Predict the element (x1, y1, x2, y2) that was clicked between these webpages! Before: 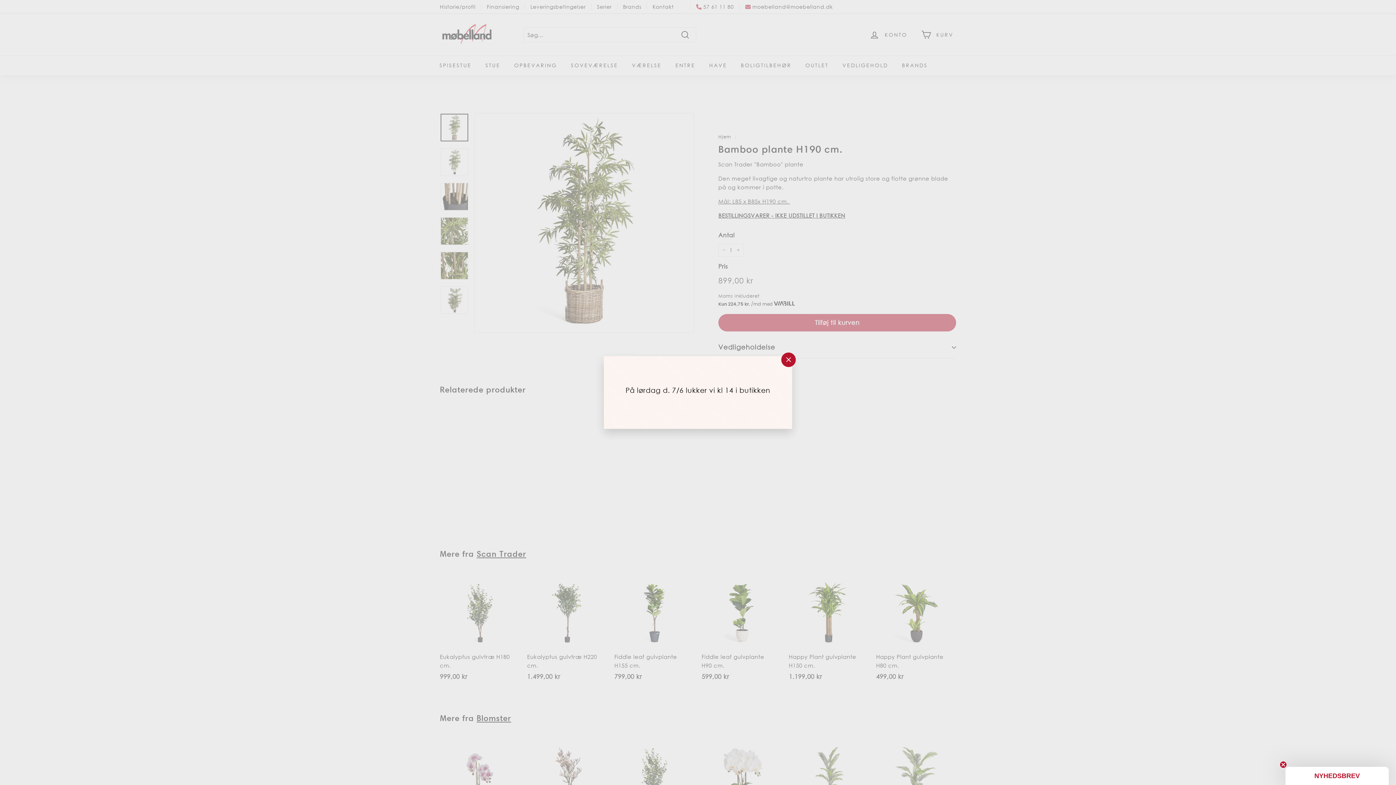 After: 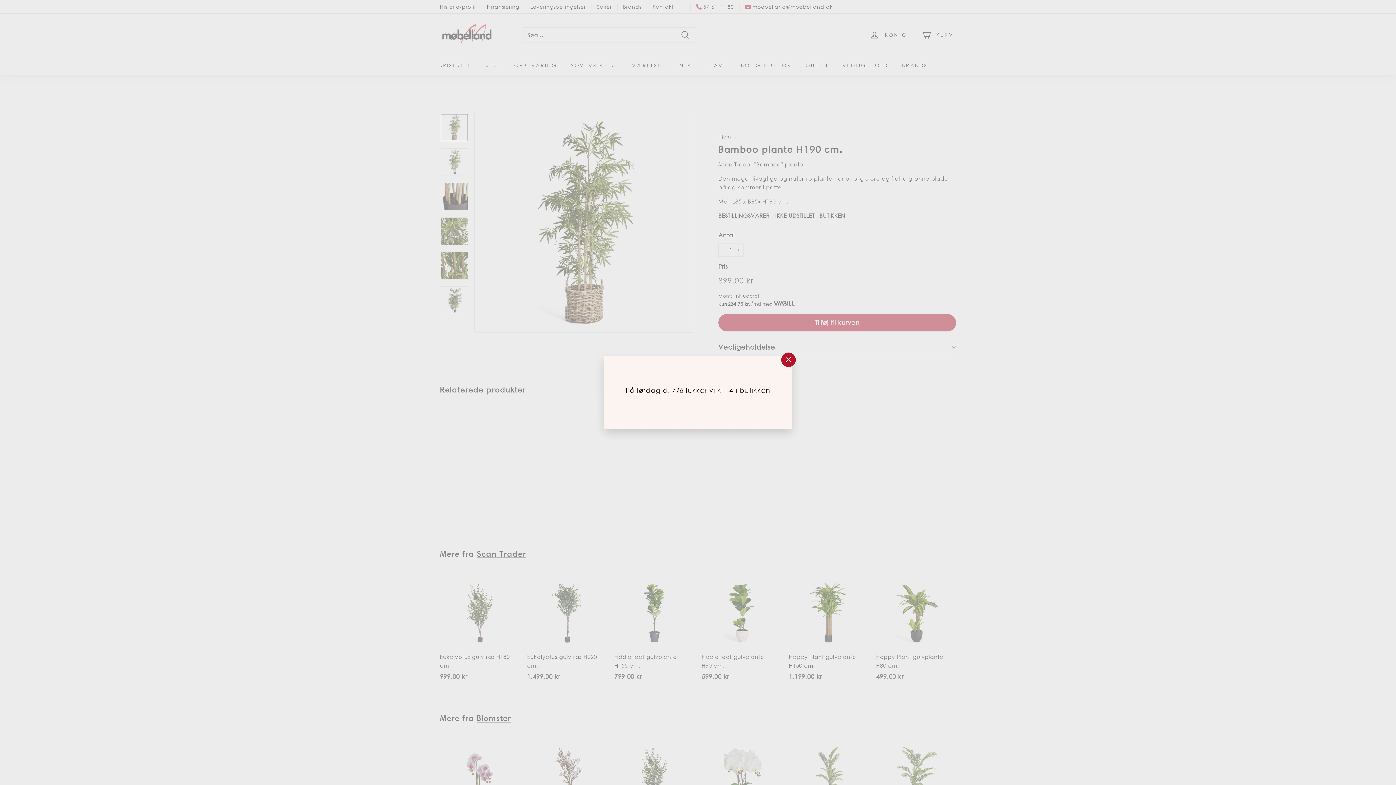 Action: bbox: (1280, 761, 1287, 768) label: Close teaser